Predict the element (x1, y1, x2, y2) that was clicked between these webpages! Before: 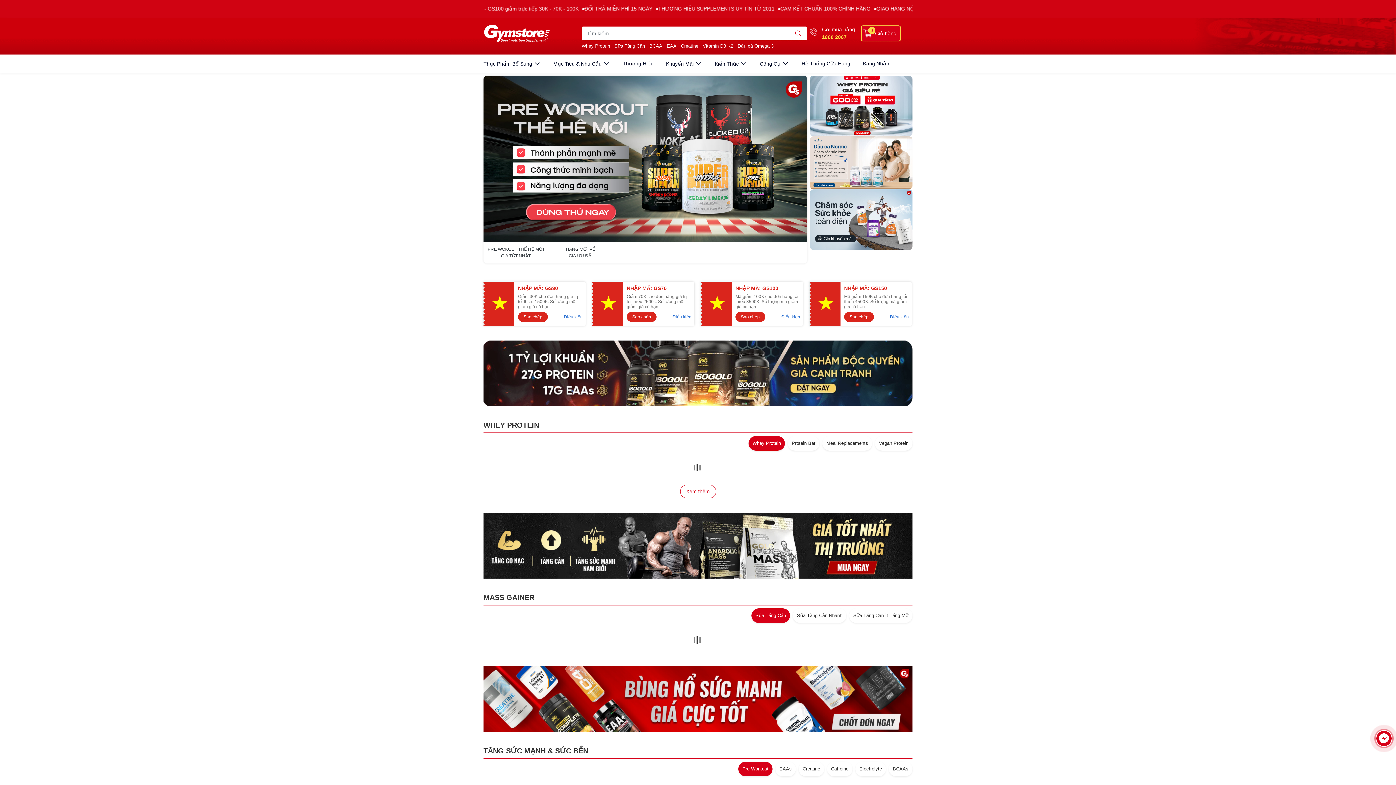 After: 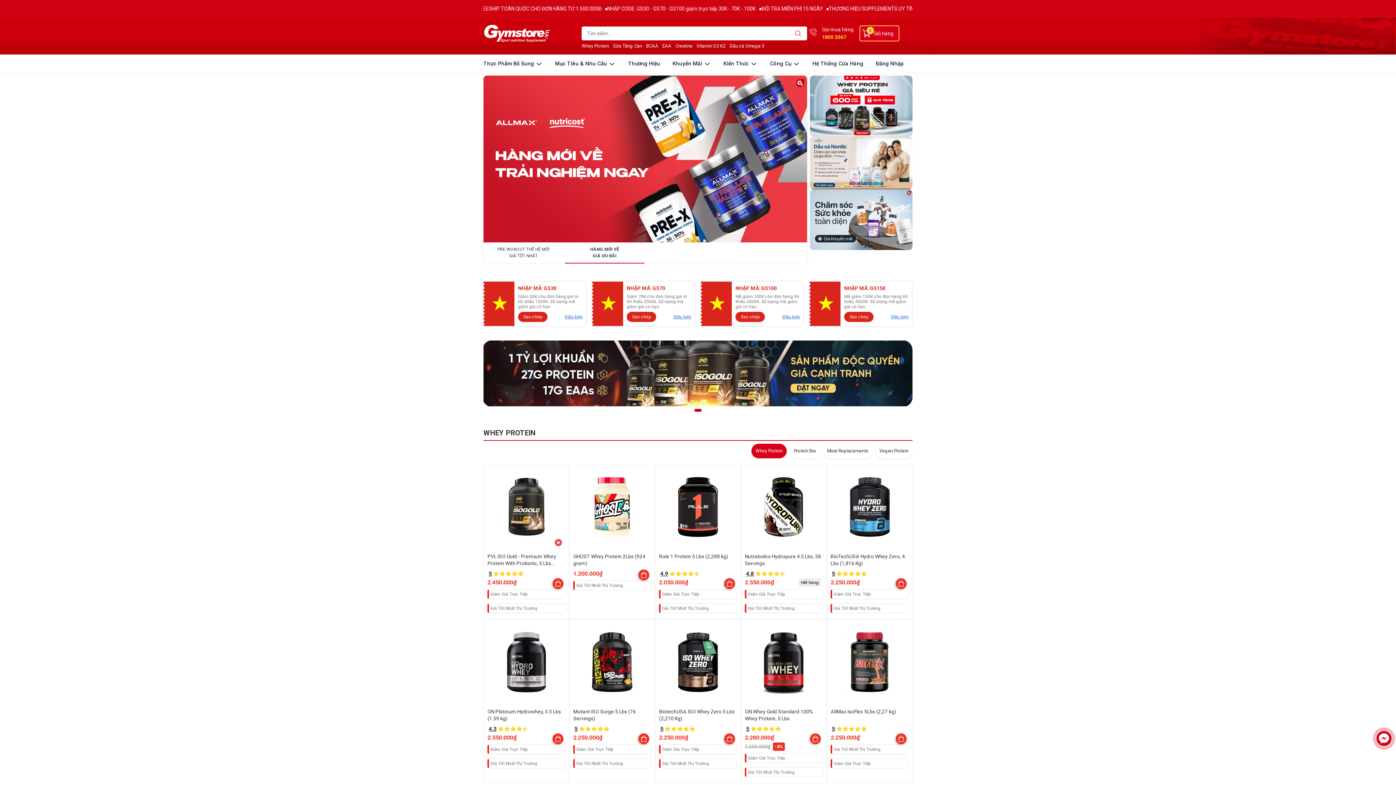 Action: label: search bbox: (789, 26, 807, 40)